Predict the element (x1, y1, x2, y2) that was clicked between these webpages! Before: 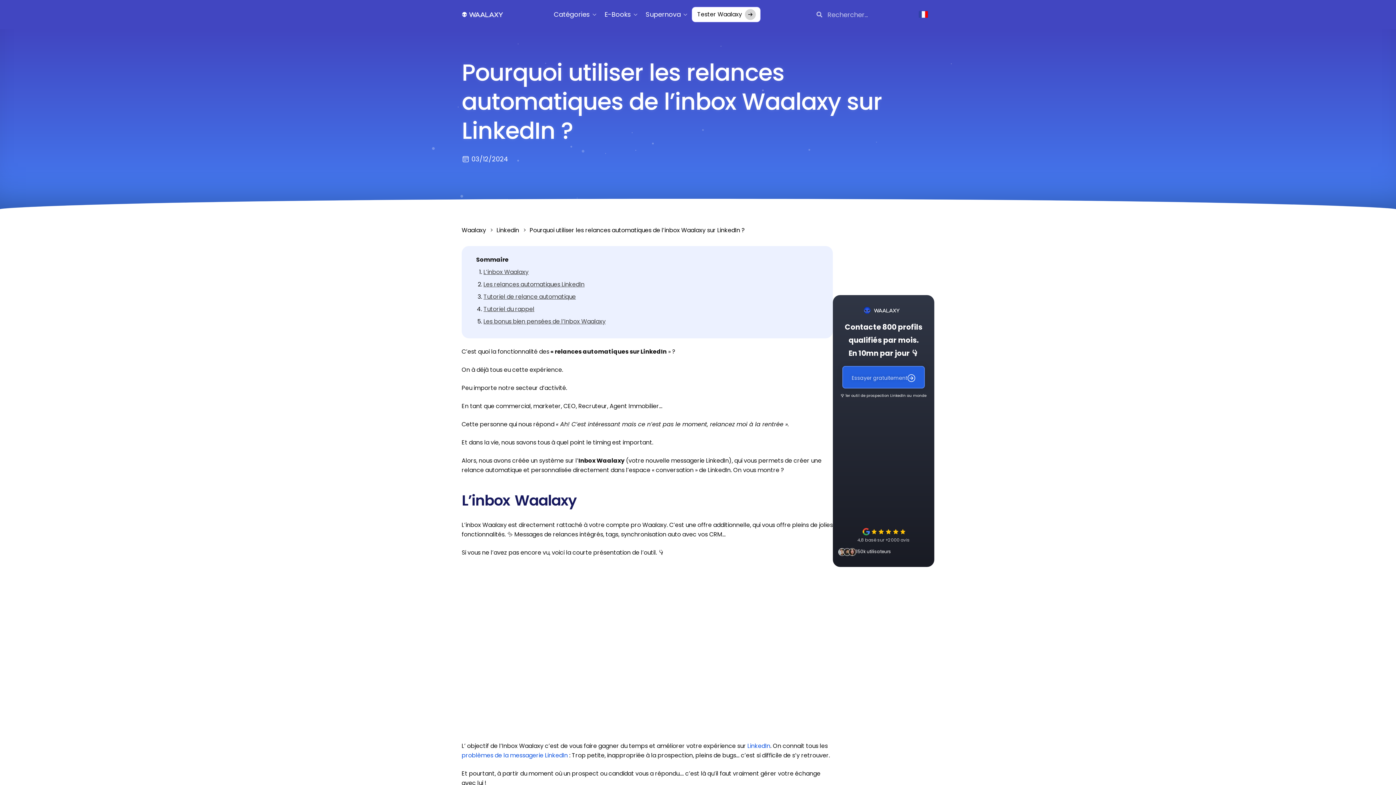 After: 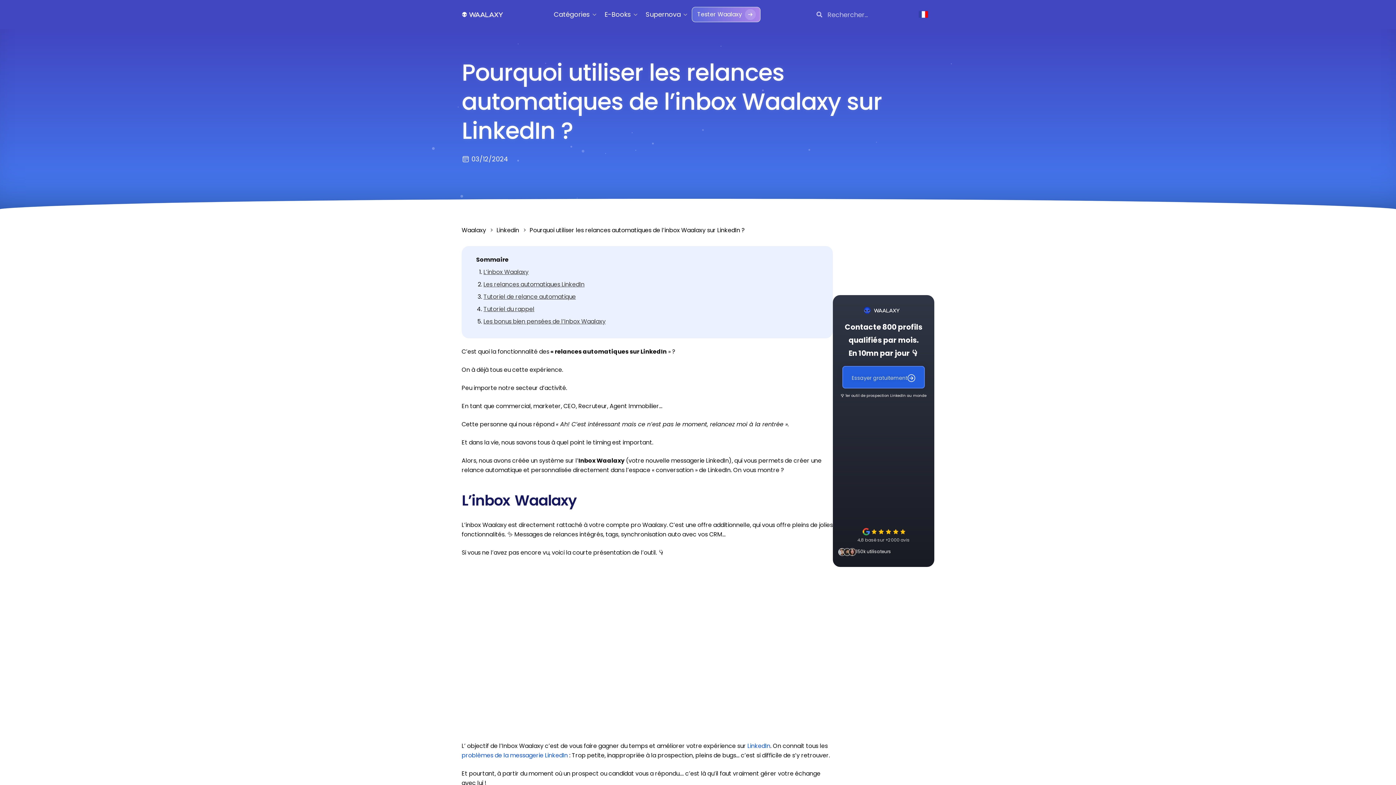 Action: bbox: (692, 6, 760, 22) label: Tester Waalaxy